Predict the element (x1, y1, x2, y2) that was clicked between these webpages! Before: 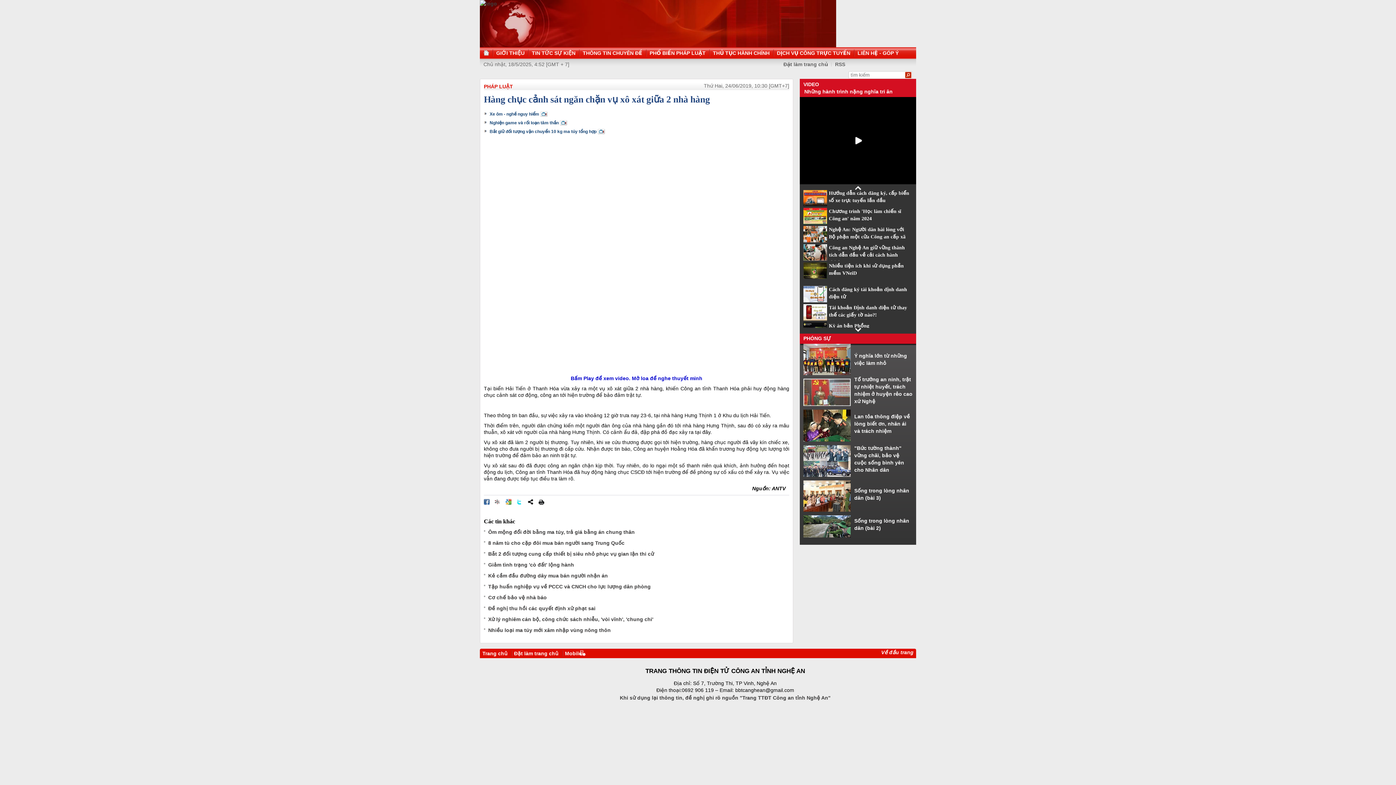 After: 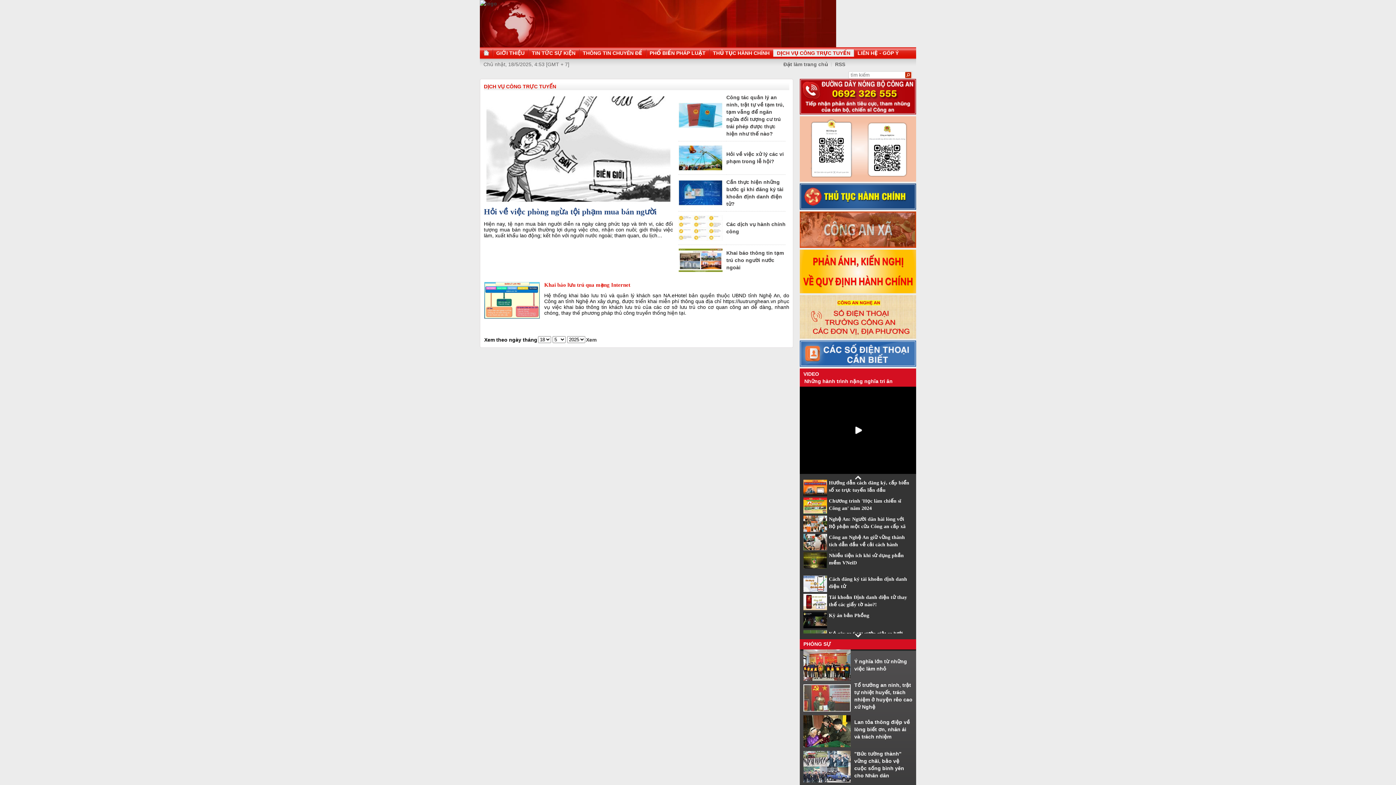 Action: bbox: (773, 49, 854, 56) label: DỊCH VỤ CÔNG TRỰC TUYẾN